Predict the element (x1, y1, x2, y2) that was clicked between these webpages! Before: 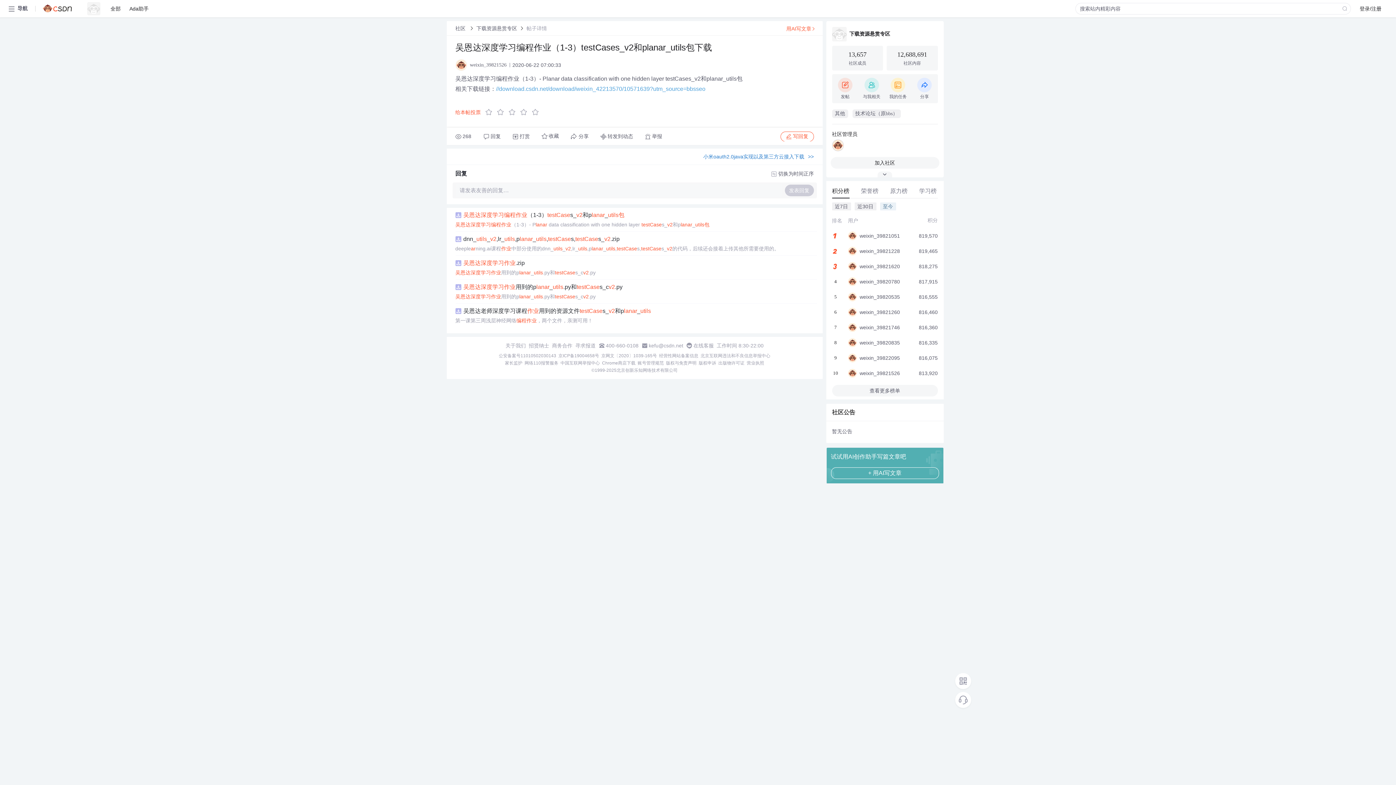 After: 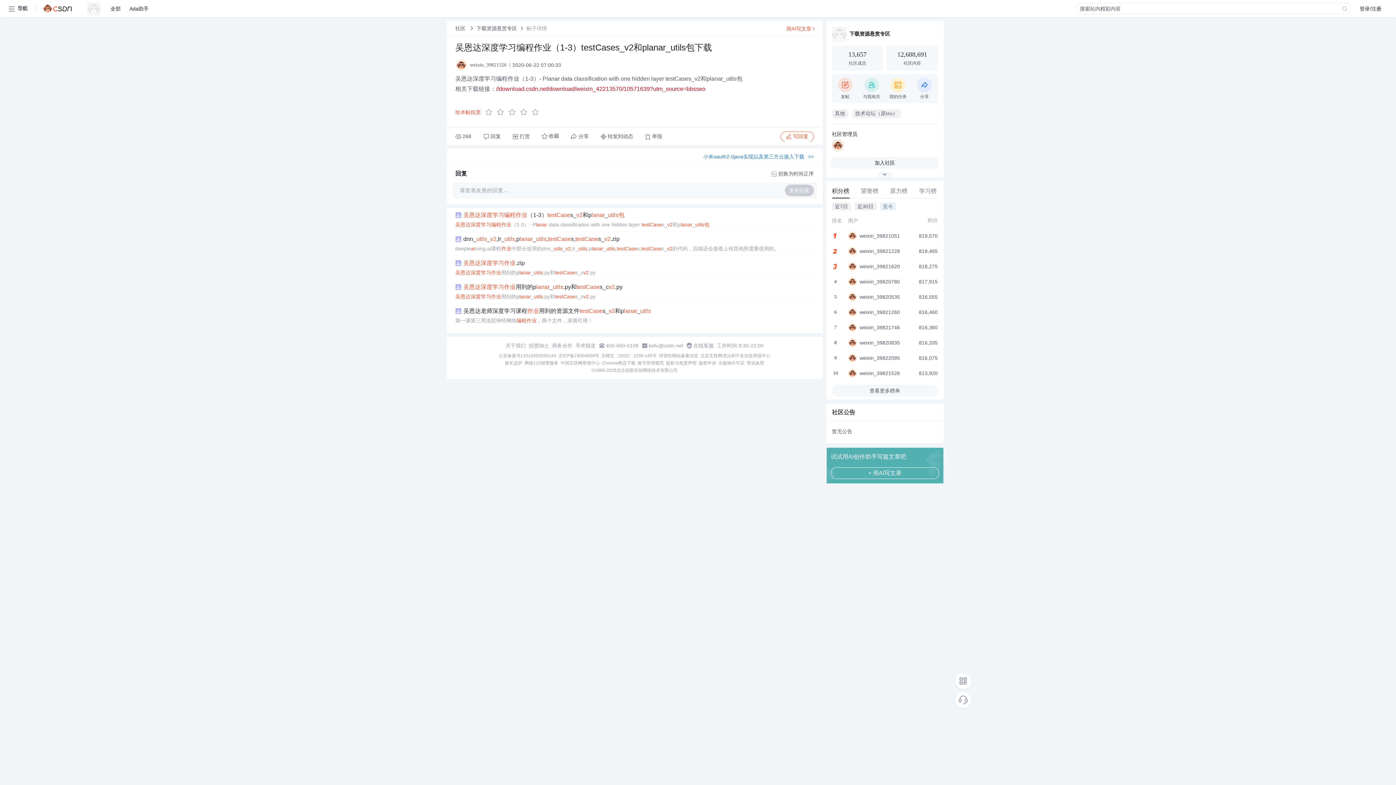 Action: label: //download.csdn.net/download/weixin_42213570/10571639?utm_source=bbsseo bbox: (496, 85, 705, 92)